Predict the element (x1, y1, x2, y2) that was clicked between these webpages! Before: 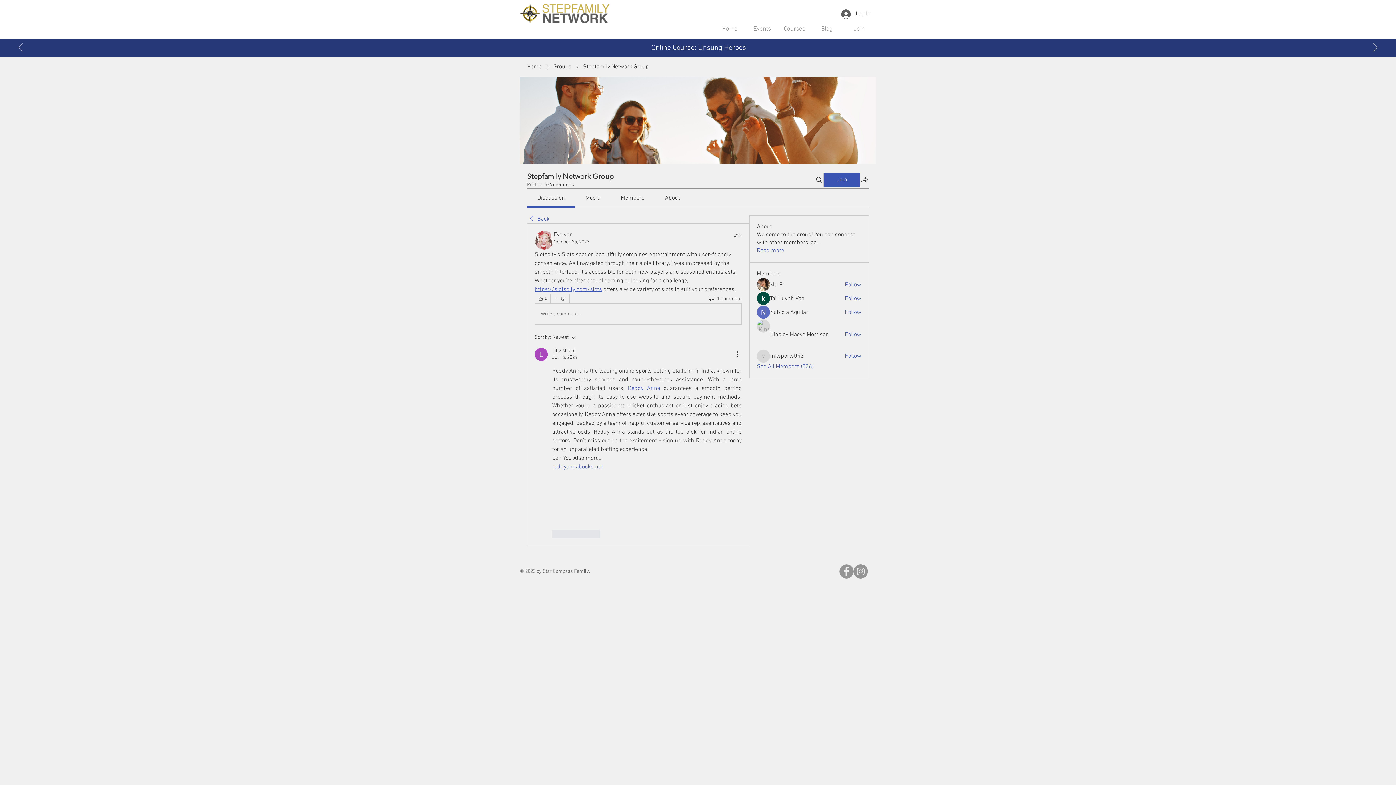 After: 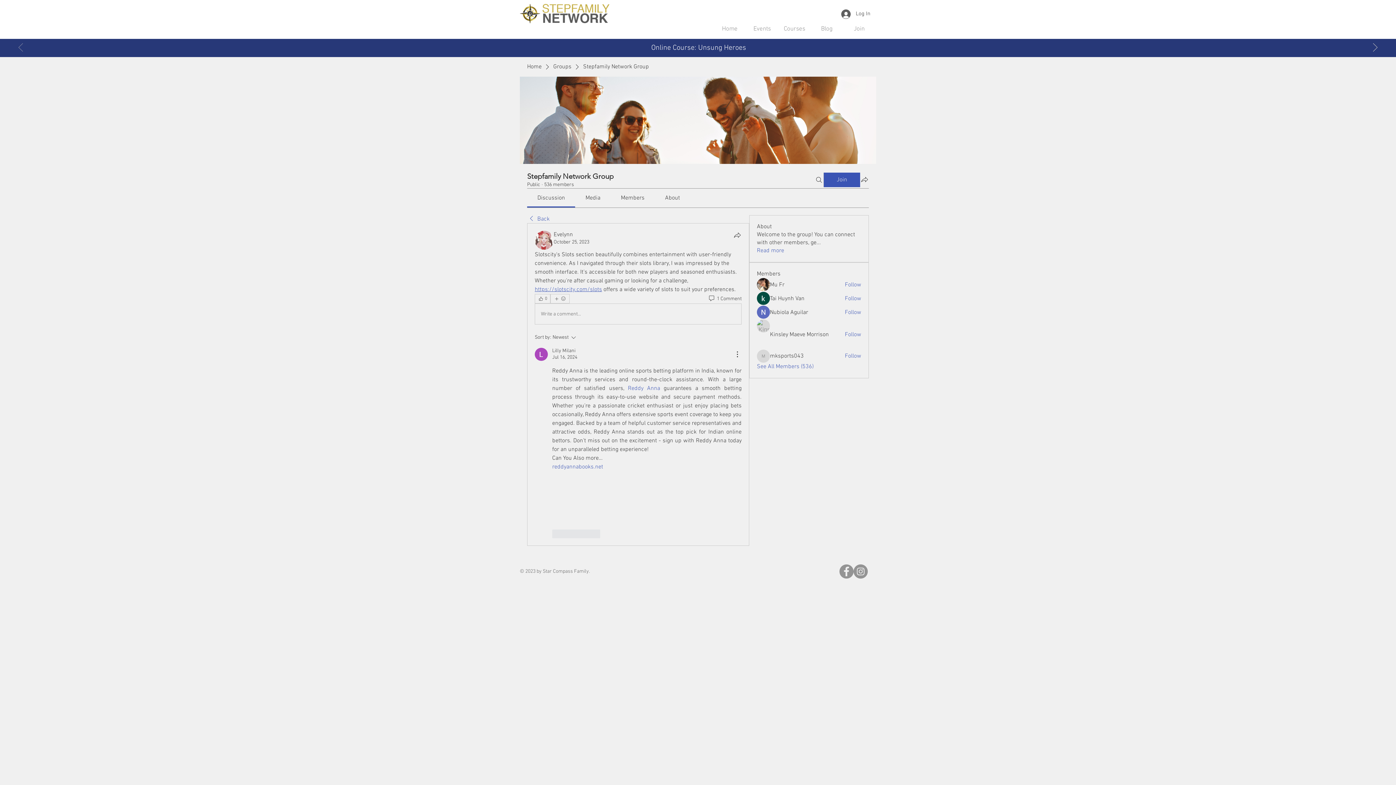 Action: bbox: (18, 43, 22, 52) label: Previous